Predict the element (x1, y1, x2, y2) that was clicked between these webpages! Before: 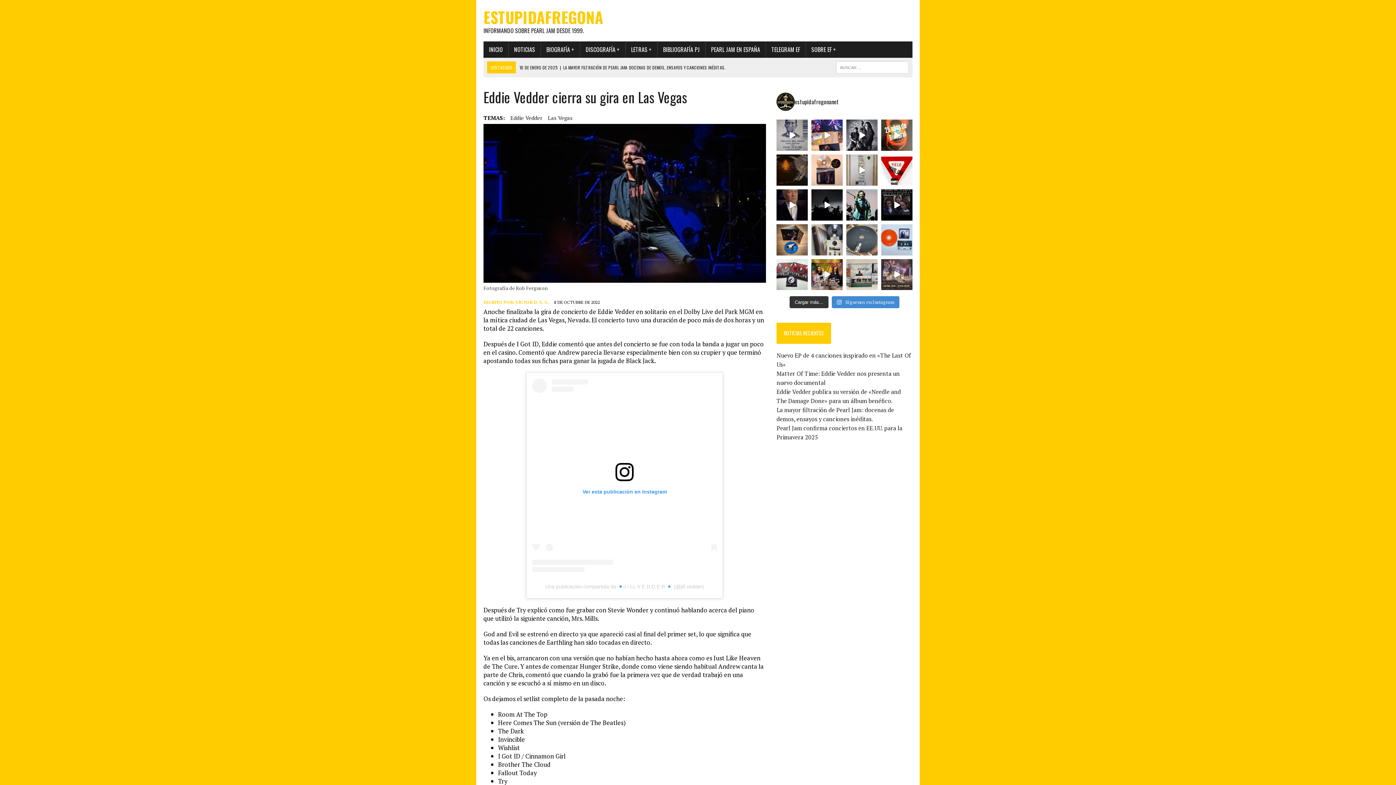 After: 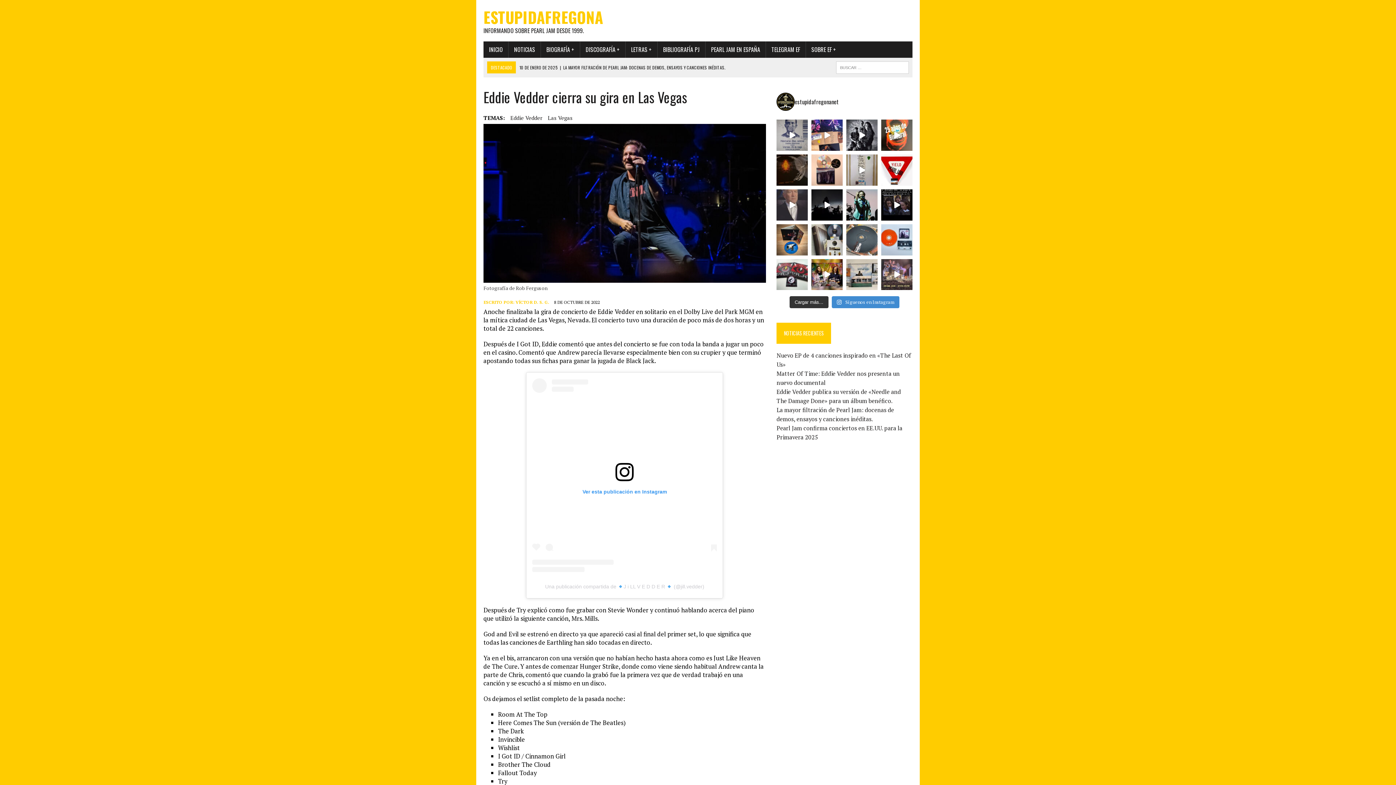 Action: bbox: (776, 189, 808, 220) label: Hoy nos ha dejado David Lynch, y te traemos como r